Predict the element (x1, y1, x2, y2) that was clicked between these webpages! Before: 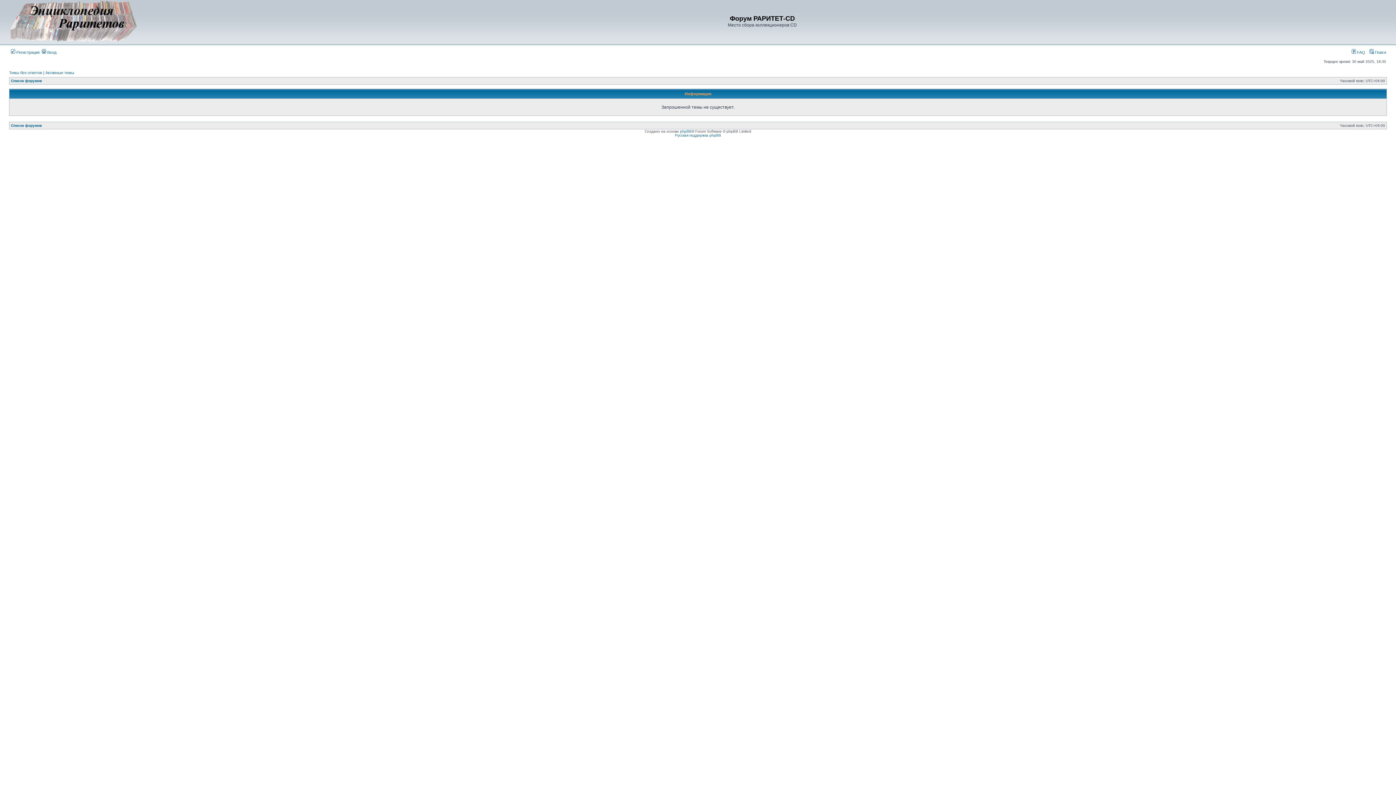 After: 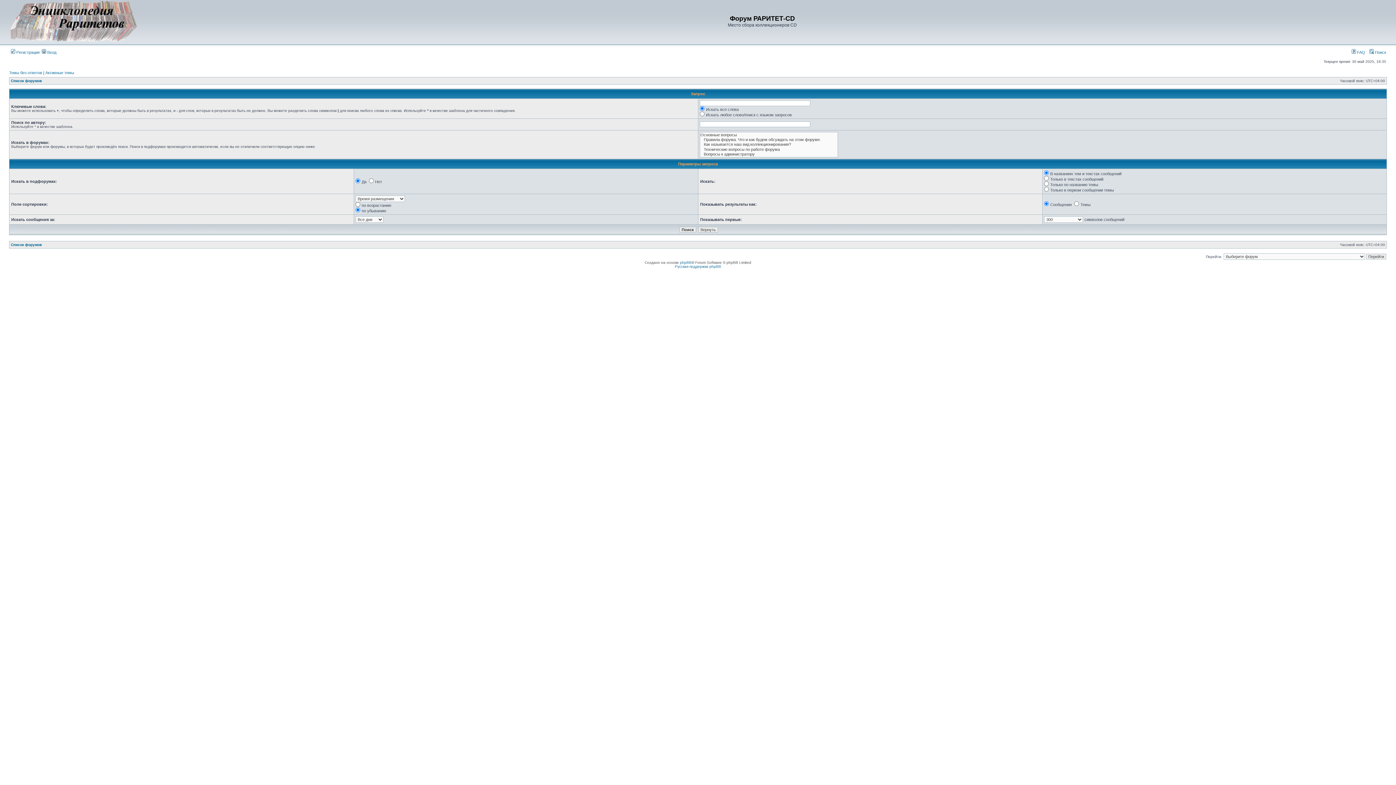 Action: bbox: (1369, 50, 1386, 54) label:  Поиск